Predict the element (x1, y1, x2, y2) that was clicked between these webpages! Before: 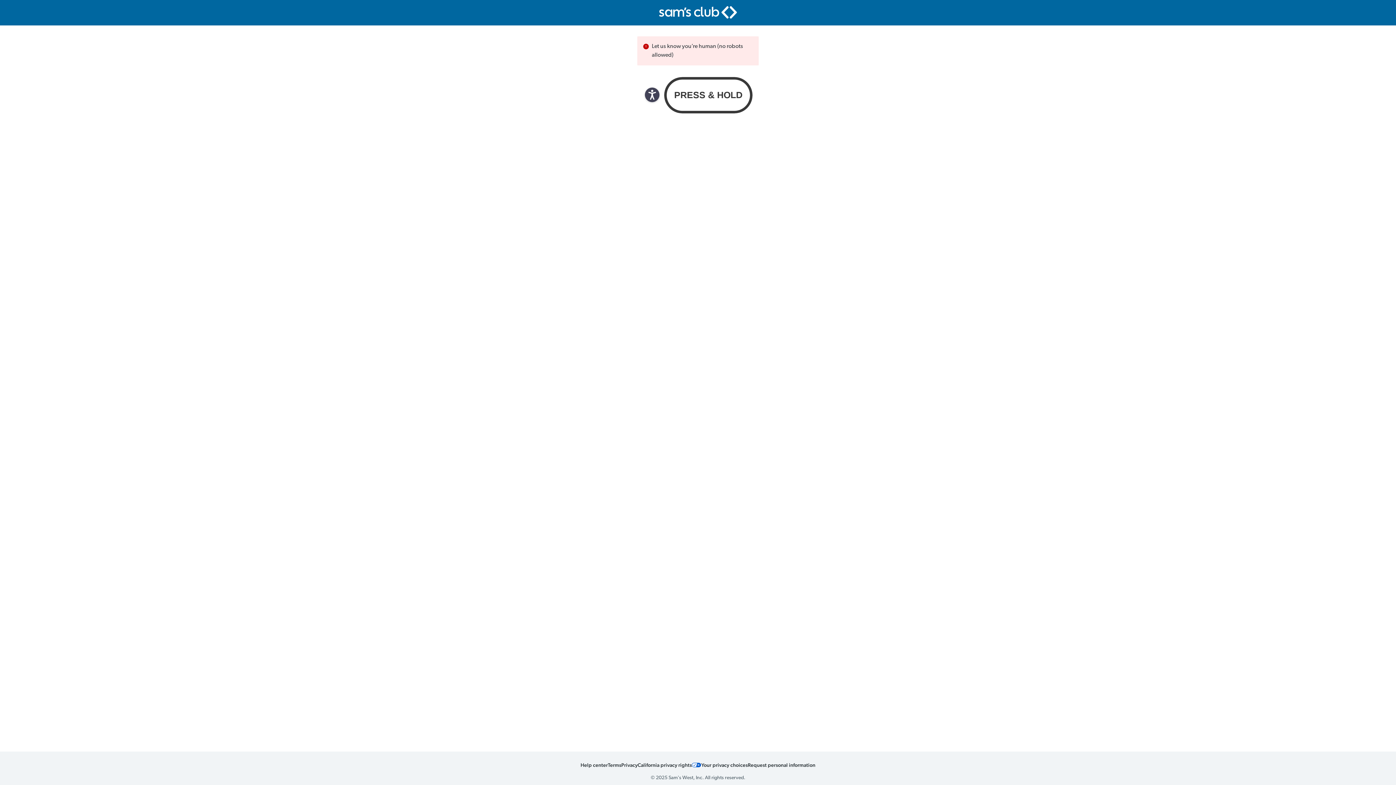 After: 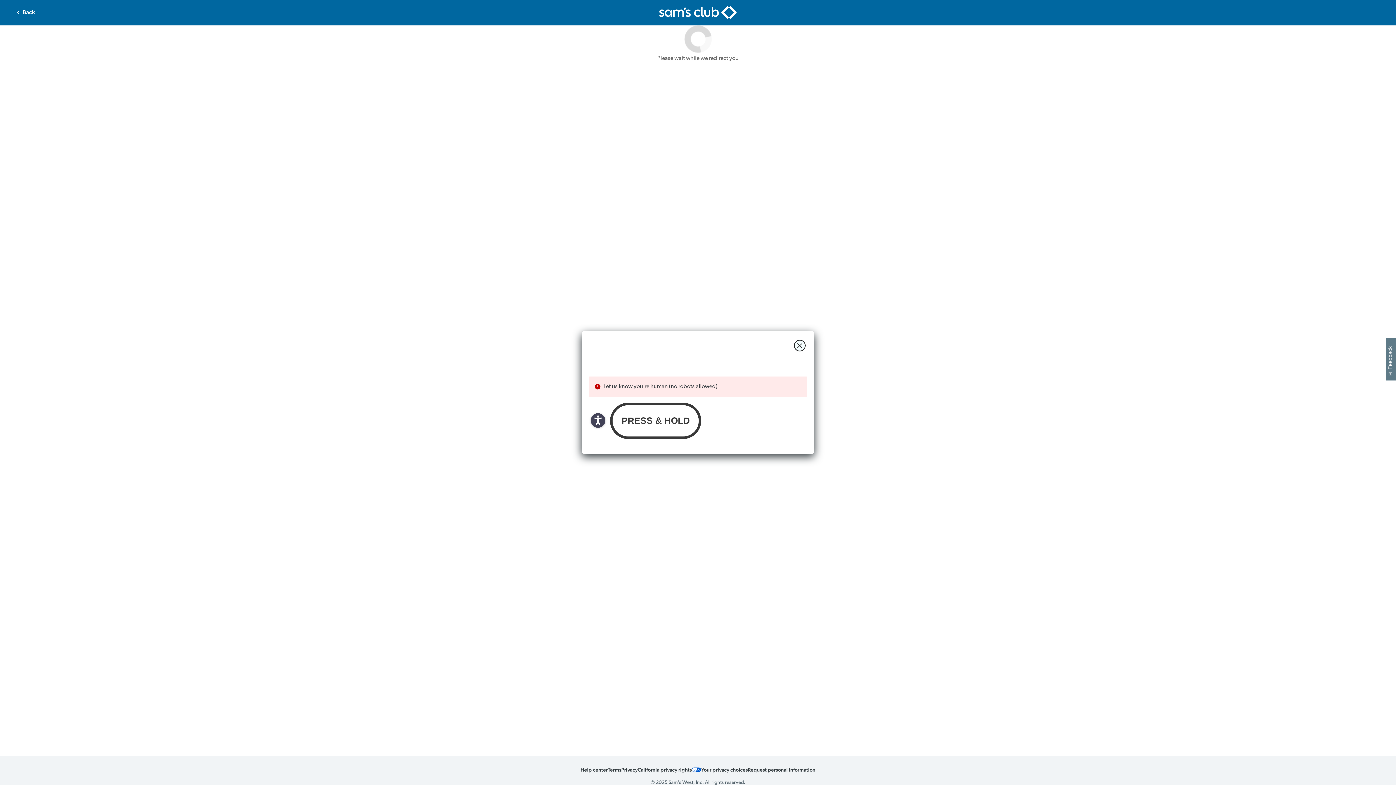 Action: label: Request personal information bbox: (748, 761, 815, 768)